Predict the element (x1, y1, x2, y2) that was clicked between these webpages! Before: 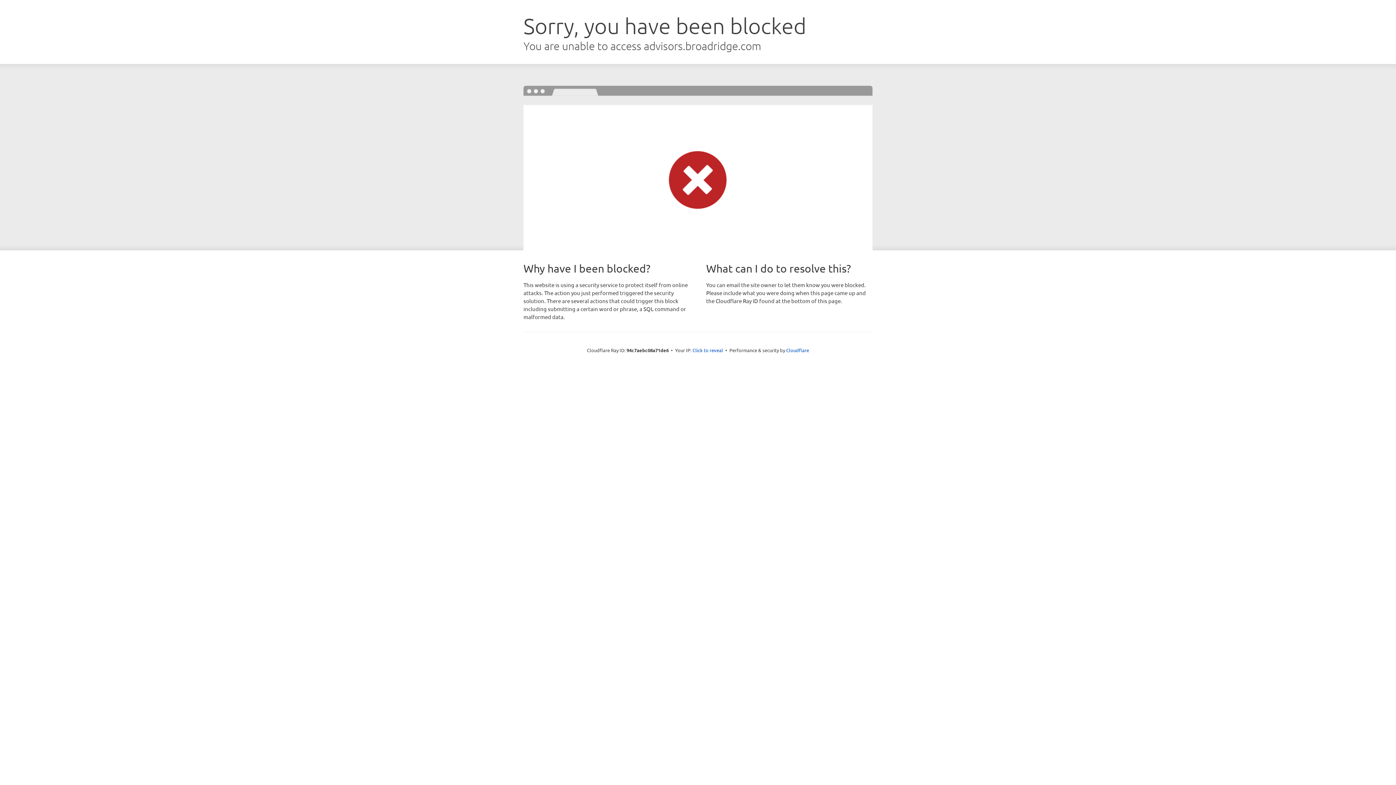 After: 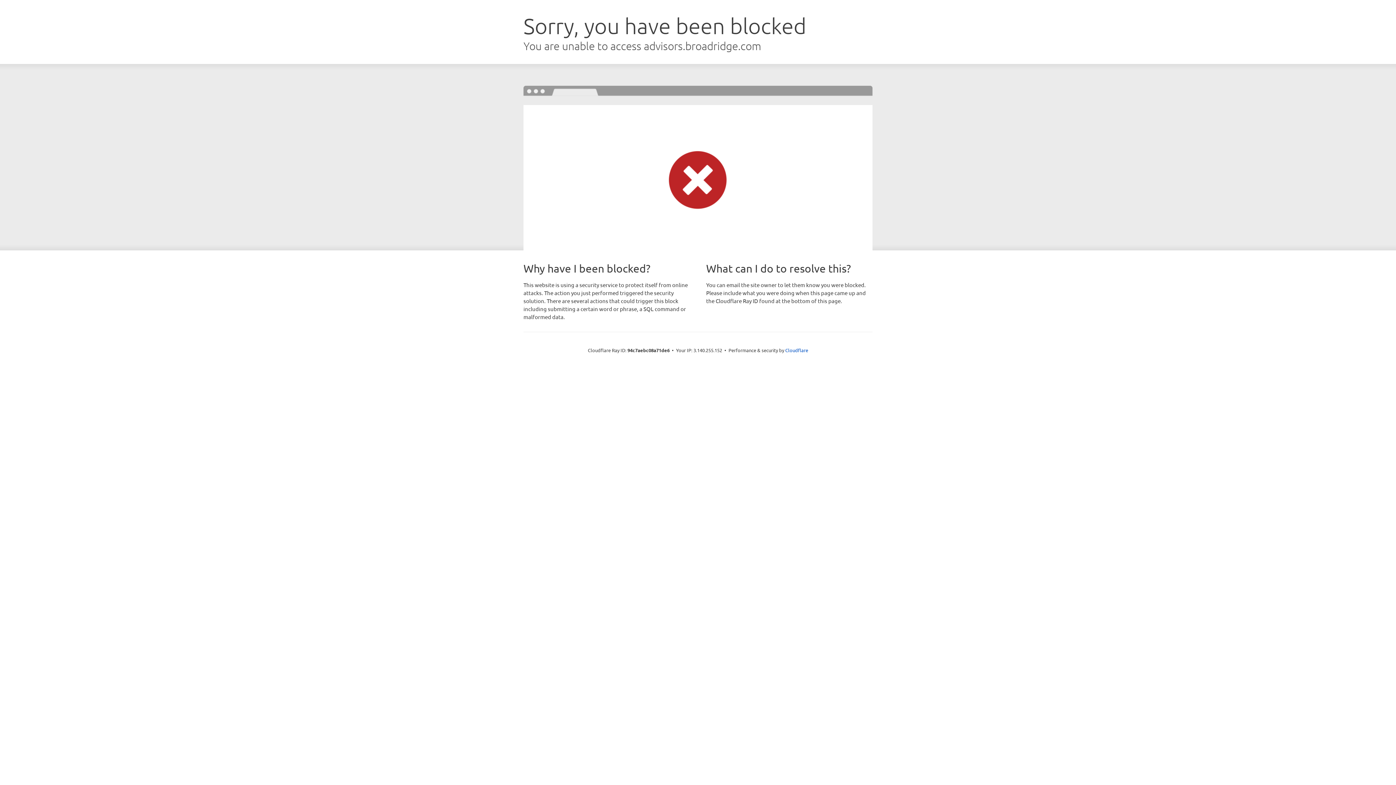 Action: label: Click to reveal bbox: (692, 346, 723, 353)